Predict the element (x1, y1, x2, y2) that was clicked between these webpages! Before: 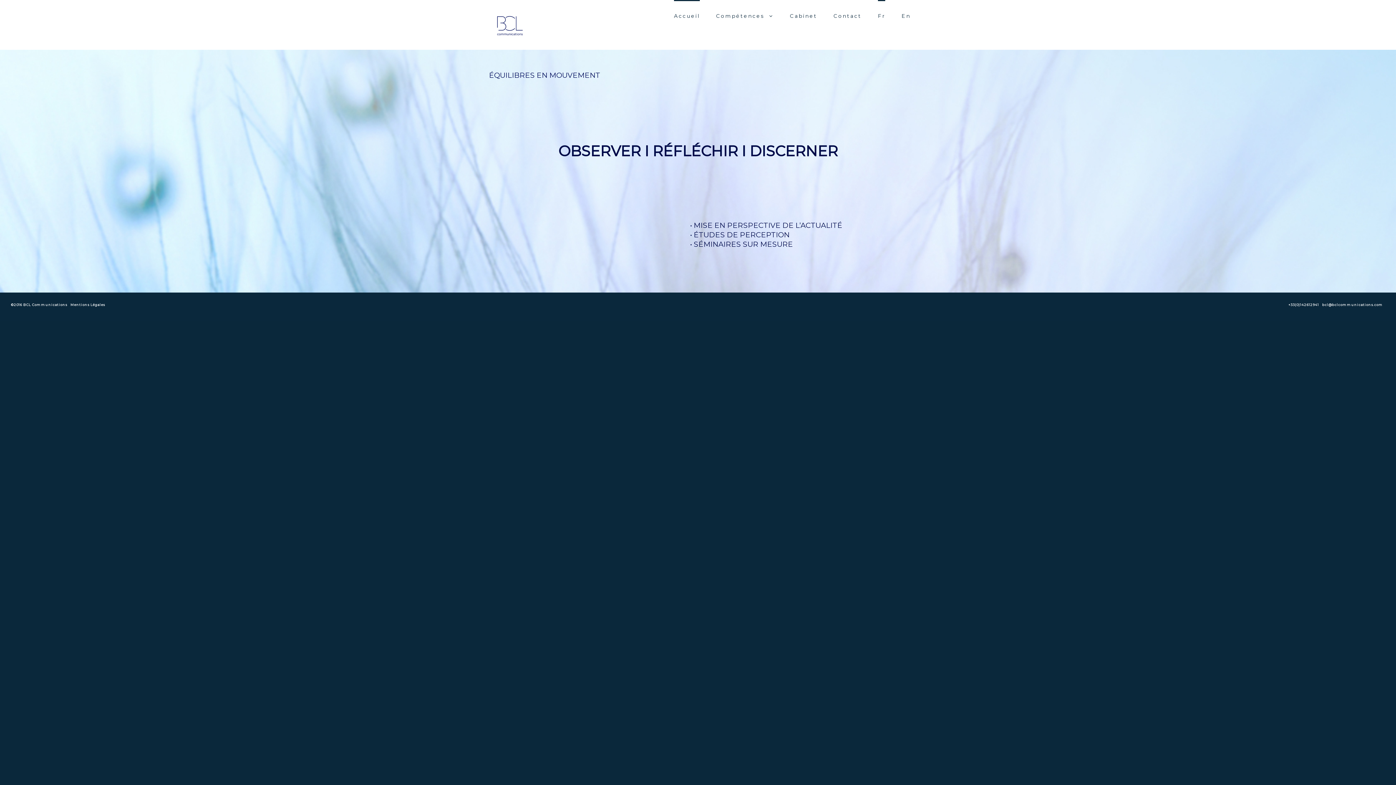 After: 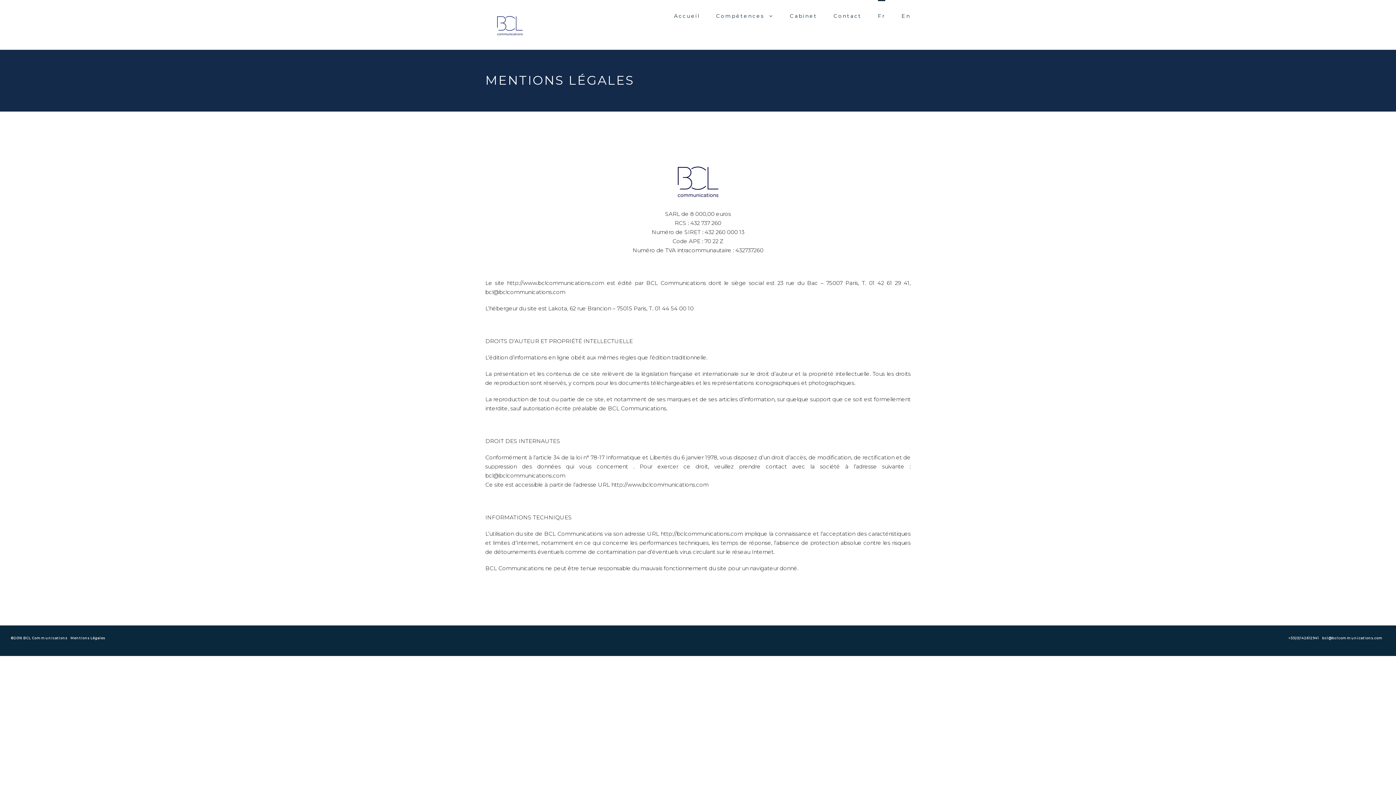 Action: label:    Mentions Légales bbox: (67, 302, 105, 306)